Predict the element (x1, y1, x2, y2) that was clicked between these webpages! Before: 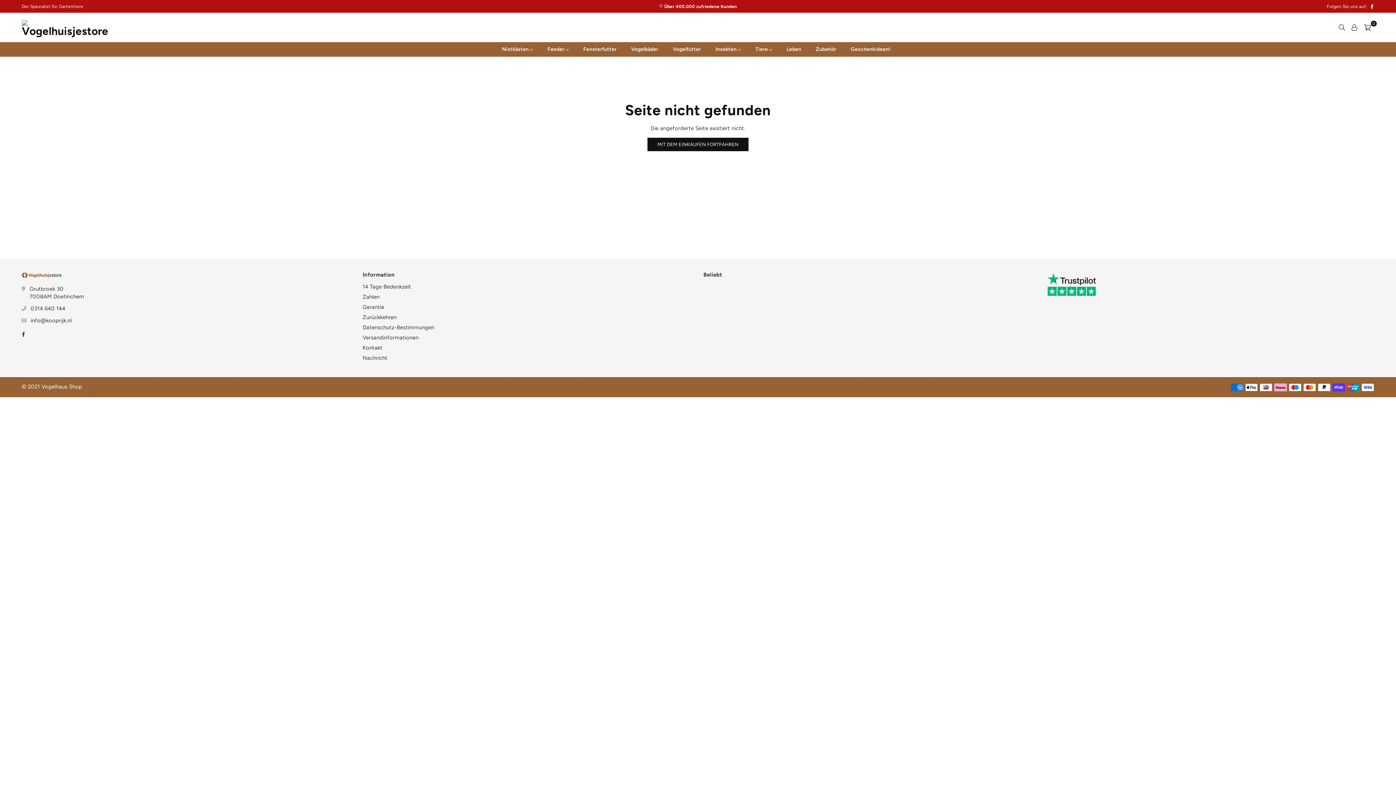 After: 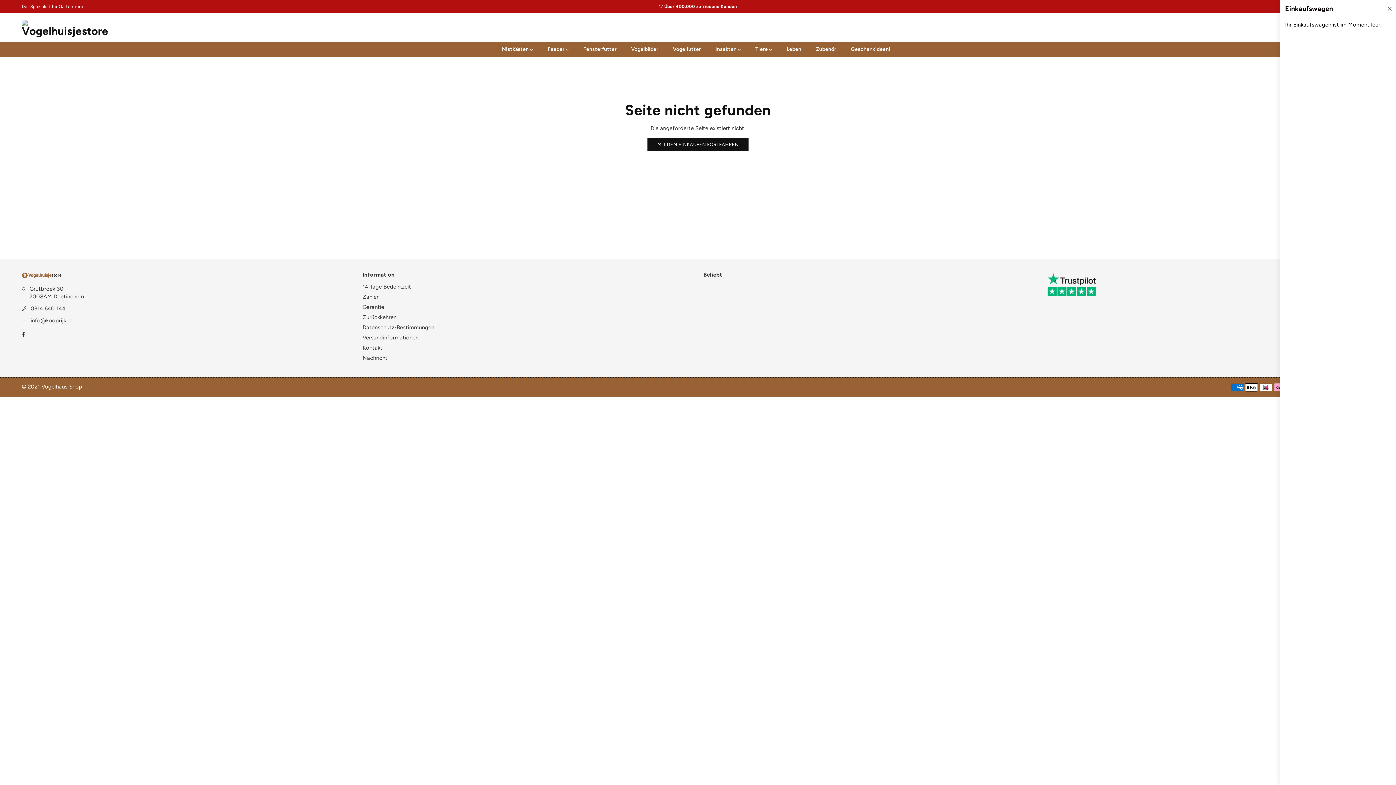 Action: label: 0 bbox: (1360, 21, 1374, 32)